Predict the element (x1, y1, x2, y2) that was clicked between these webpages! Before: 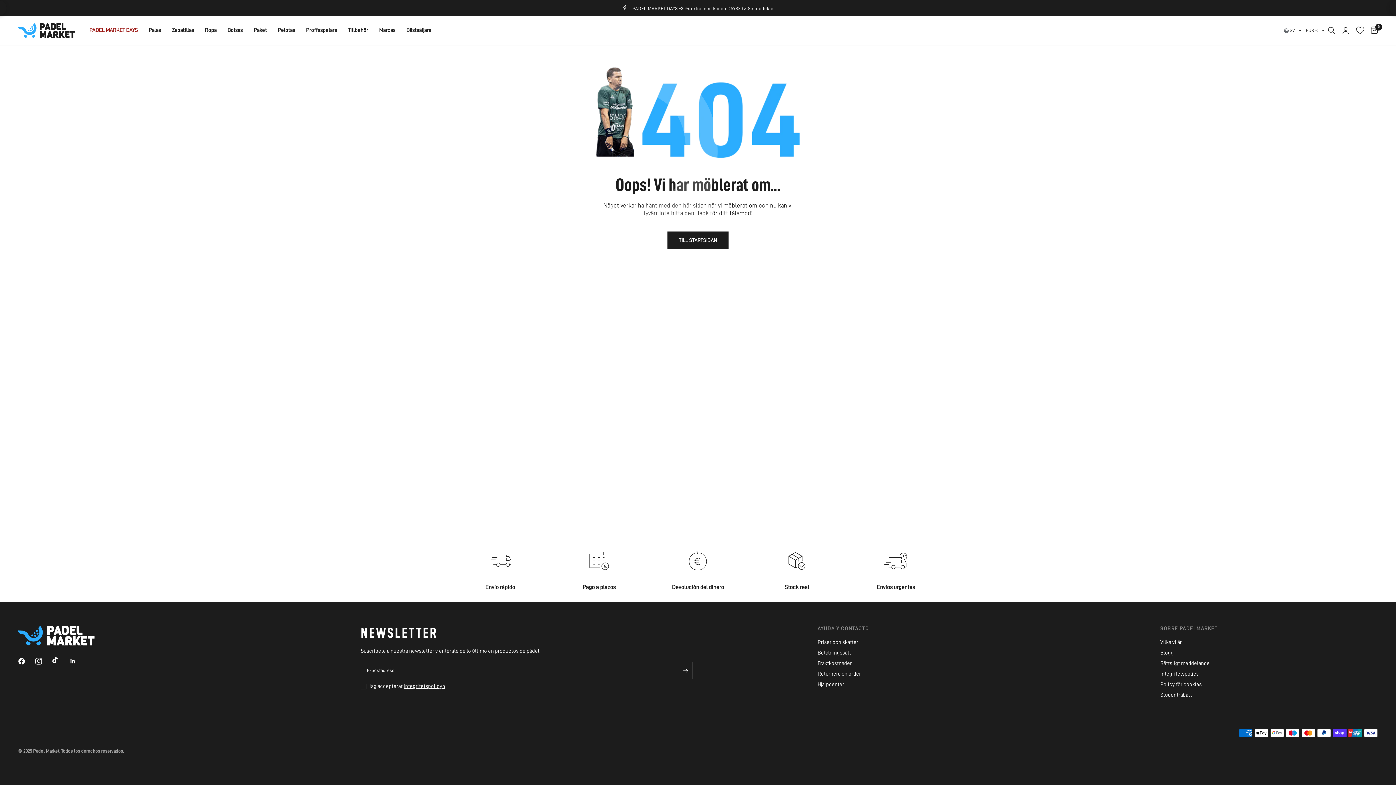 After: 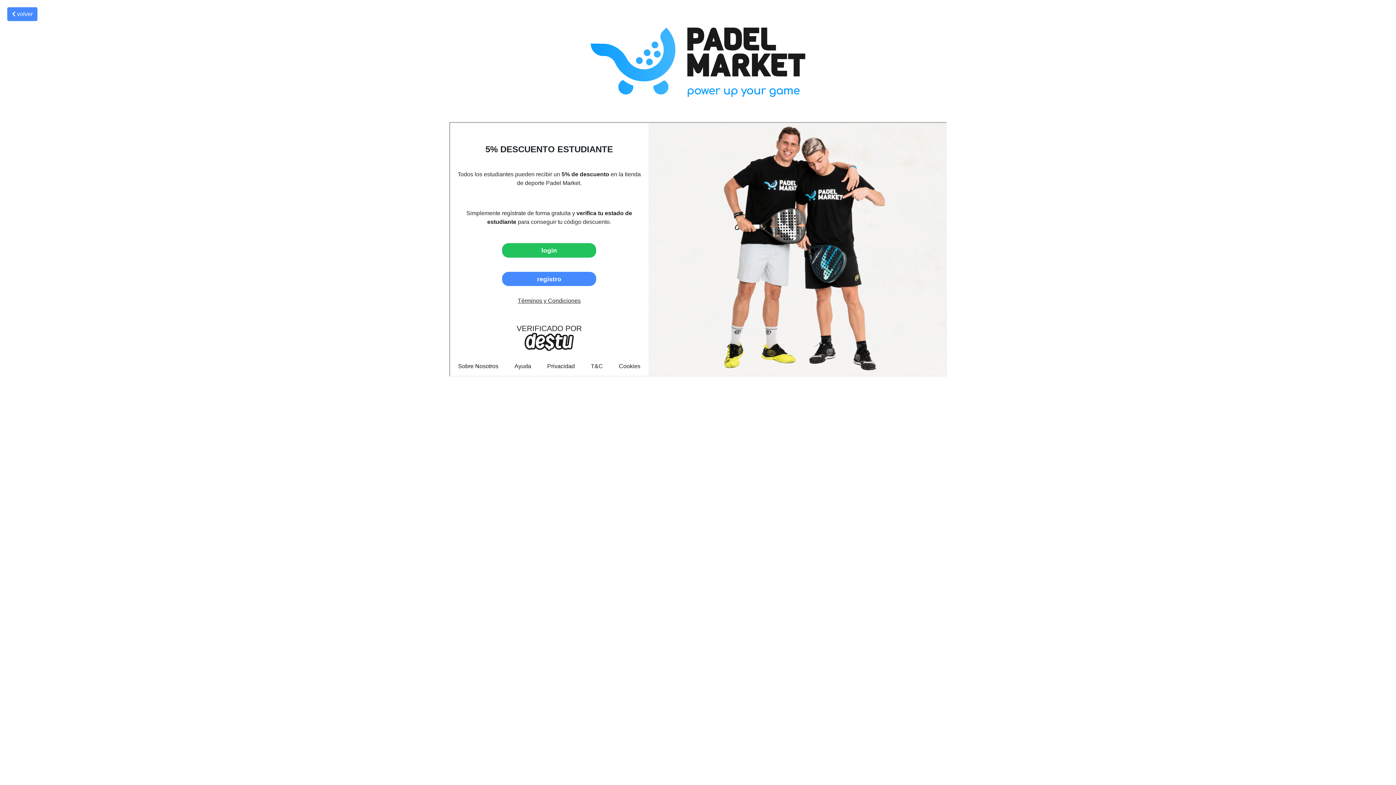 Action: bbox: (1160, 692, 1192, 698) label: Studentrabatt